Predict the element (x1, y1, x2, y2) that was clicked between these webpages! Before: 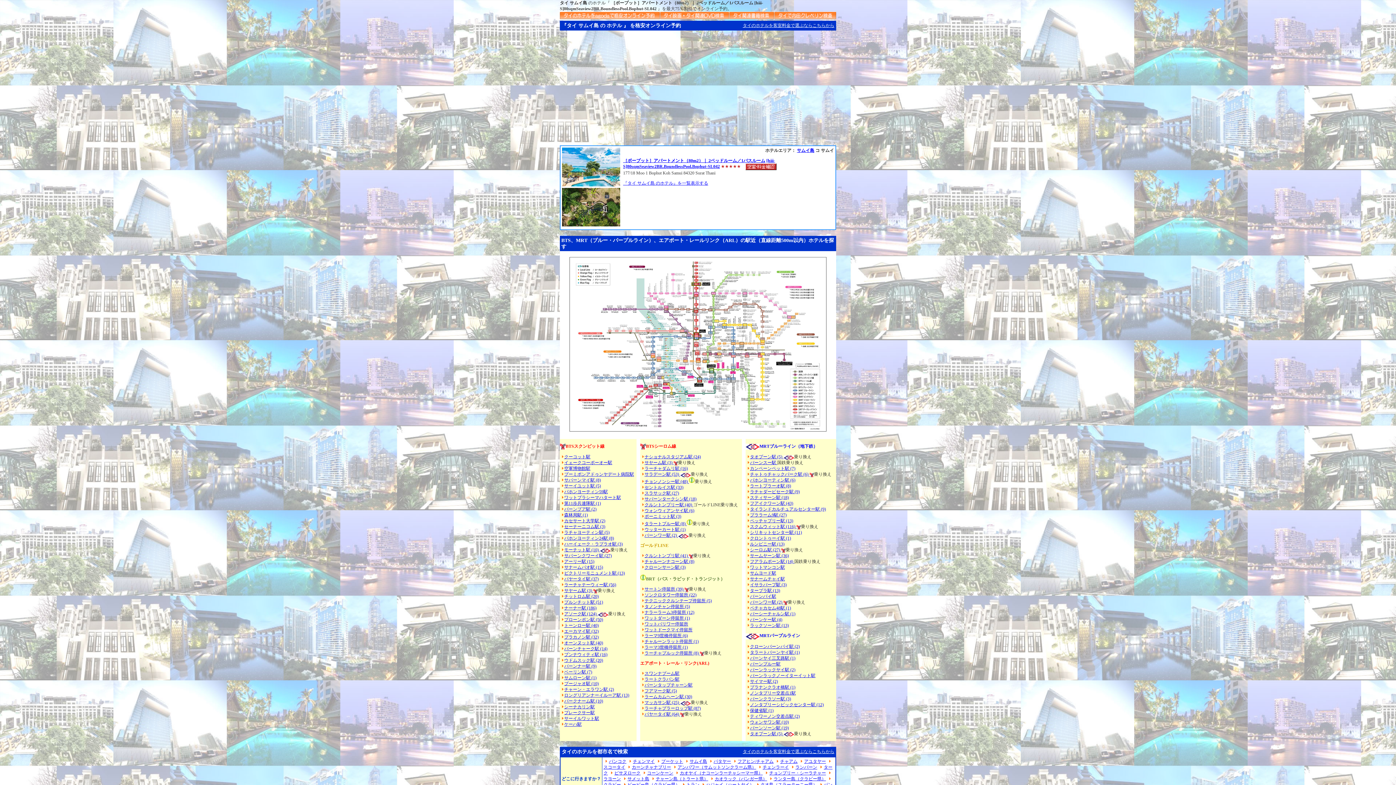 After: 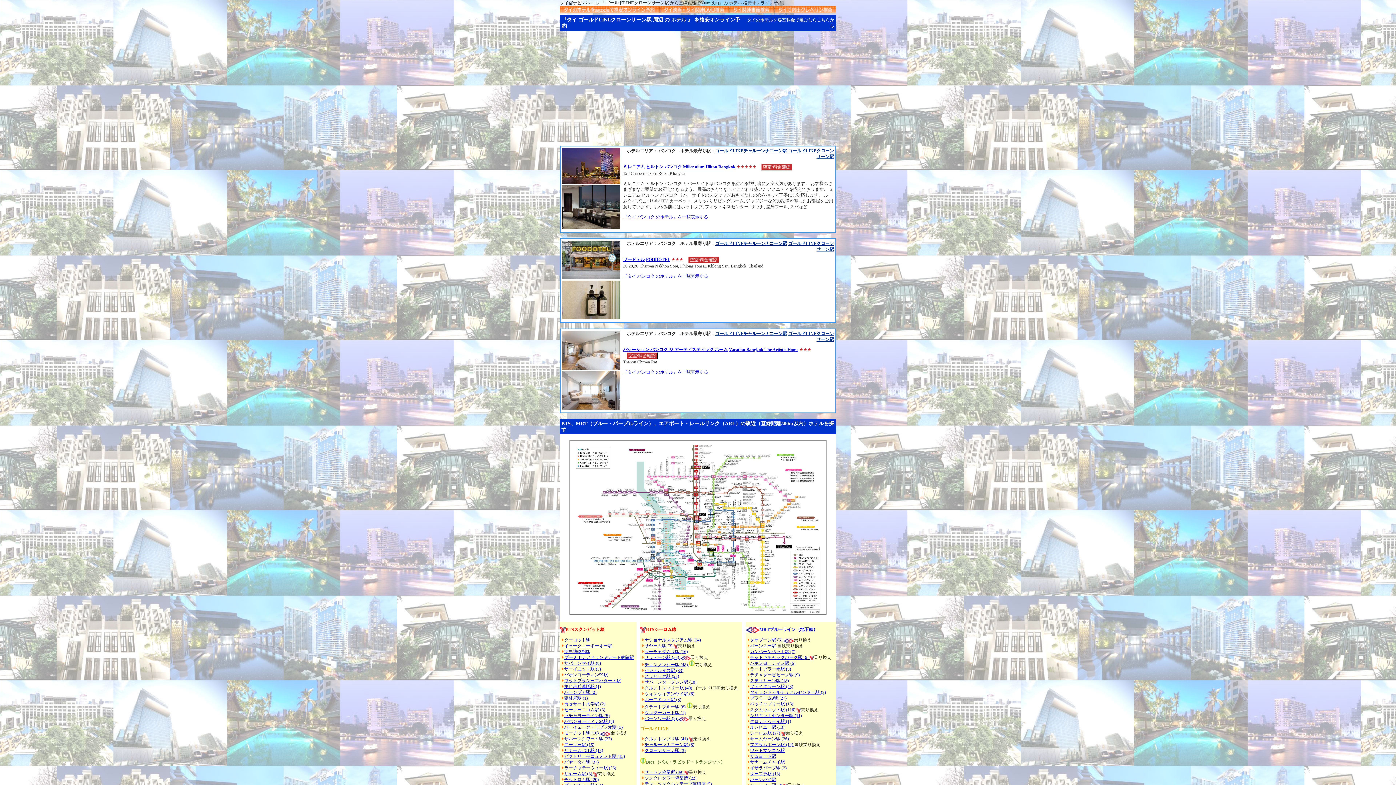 Action: label: クローンサーン駅 (3) bbox: (644, 565, 685, 570)